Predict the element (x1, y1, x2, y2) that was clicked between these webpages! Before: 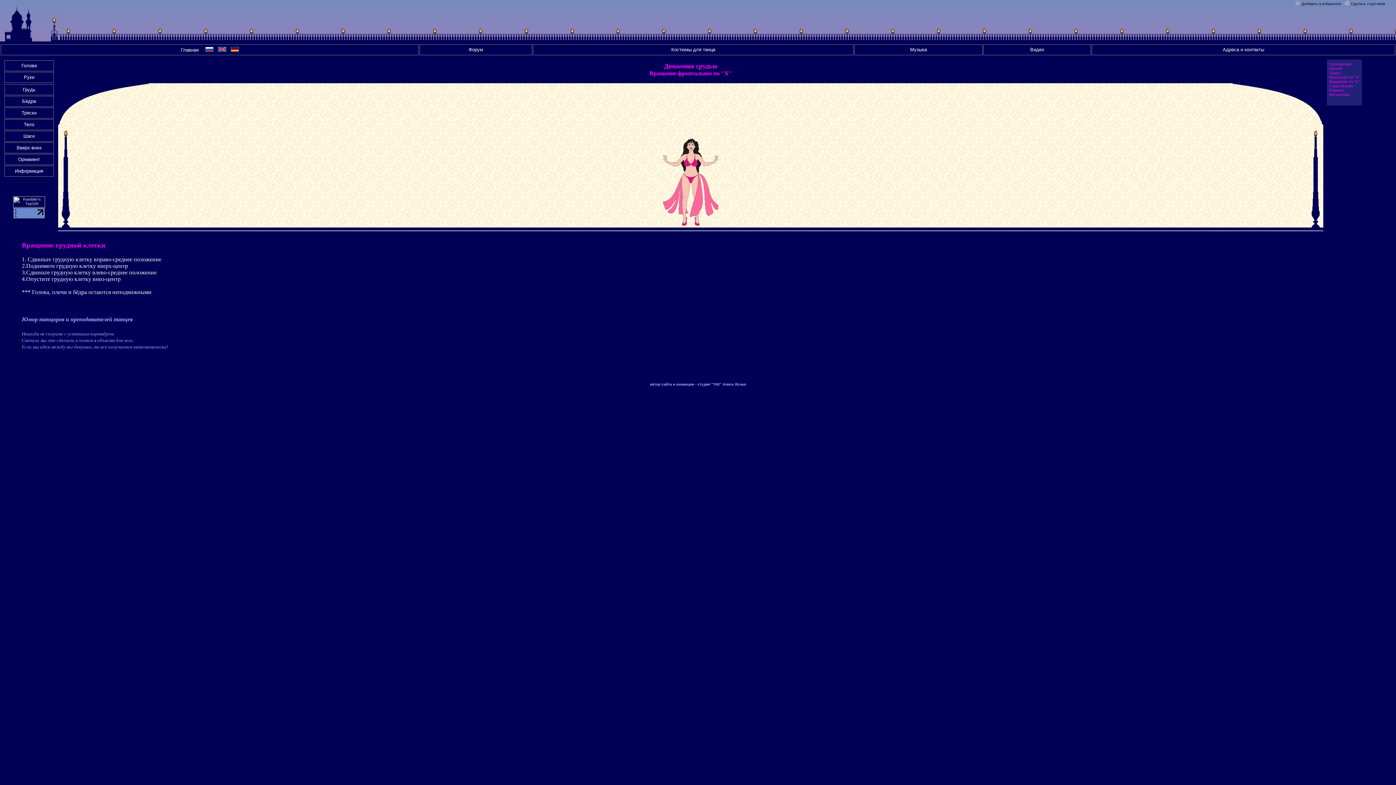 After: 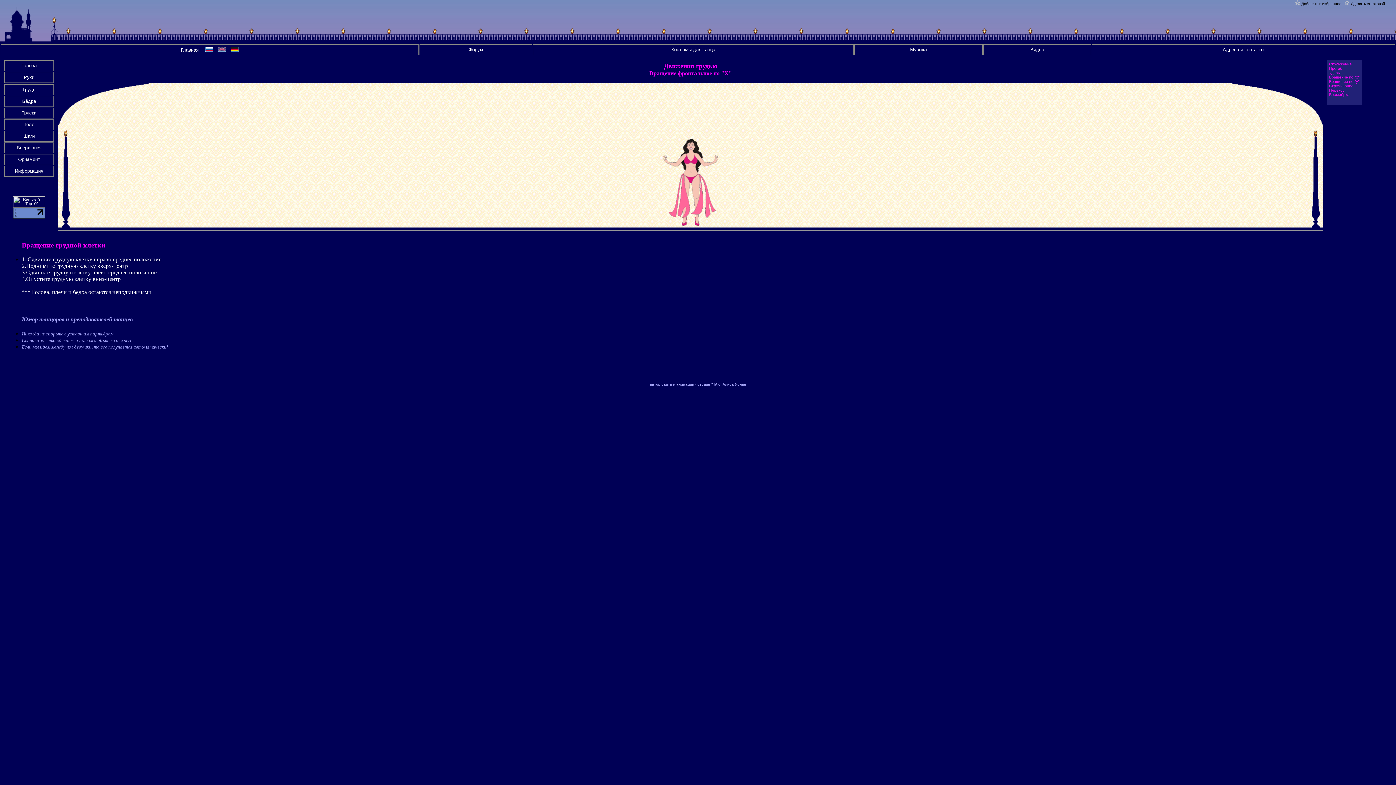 Action: bbox: (230, 48, 238, 52)